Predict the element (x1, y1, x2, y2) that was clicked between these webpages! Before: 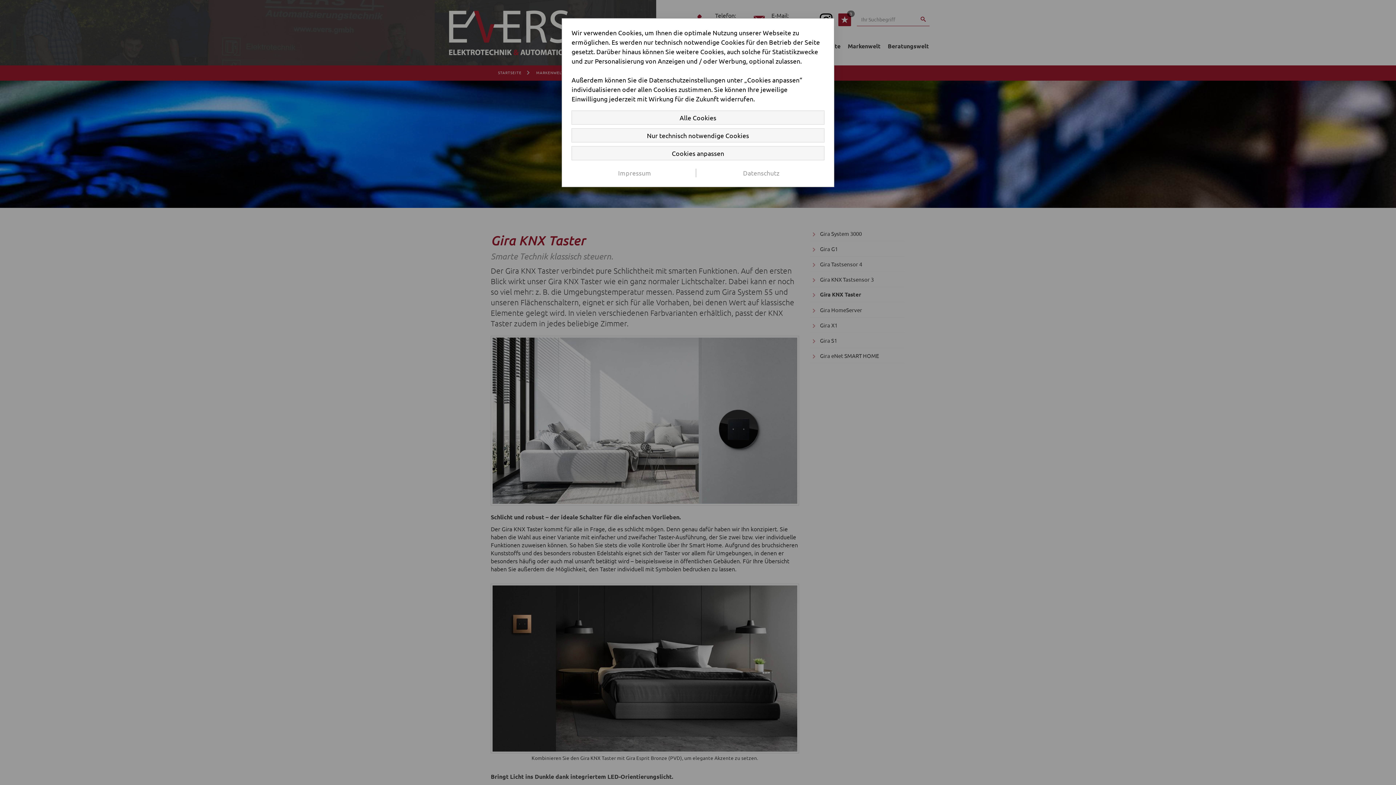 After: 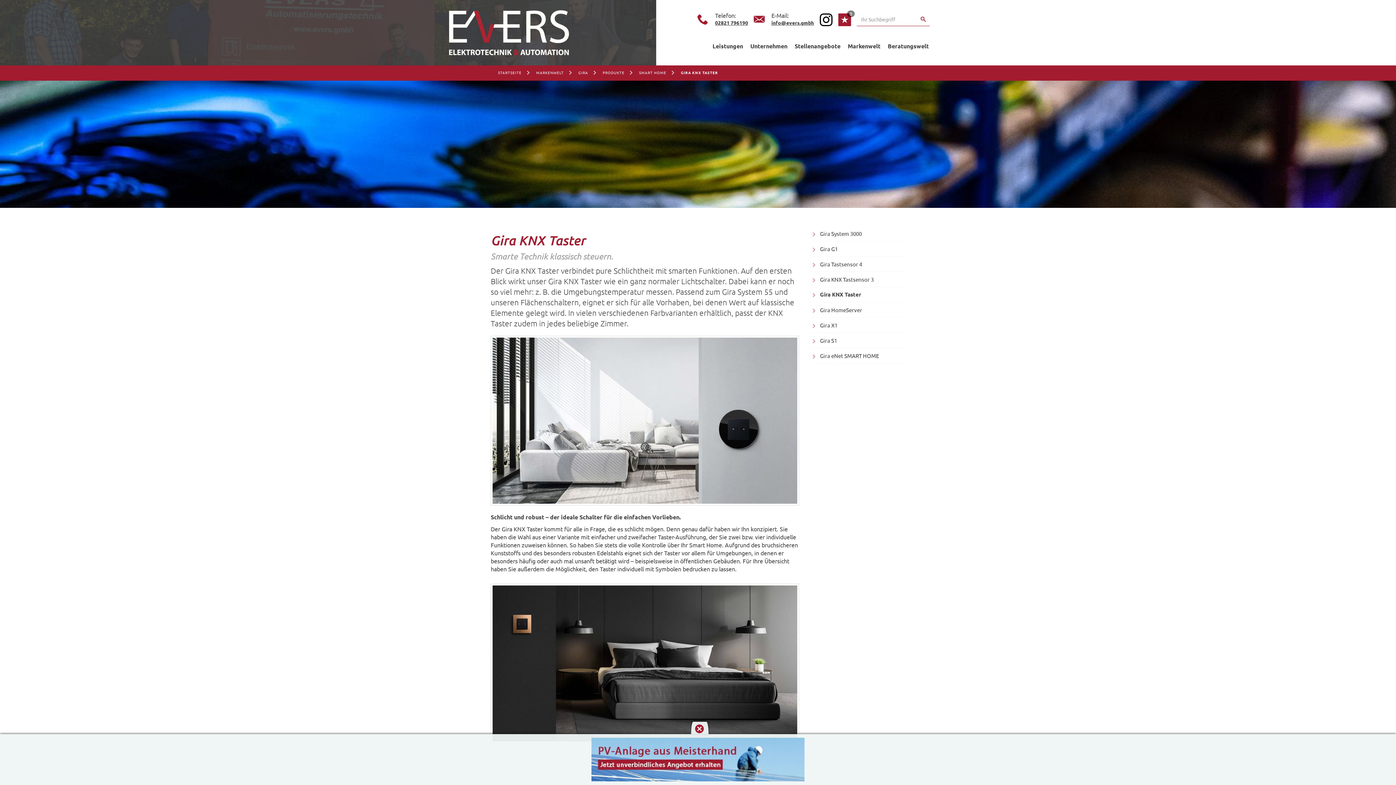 Action: bbox: (571, 110, 824, 124) label: Alle Cookies